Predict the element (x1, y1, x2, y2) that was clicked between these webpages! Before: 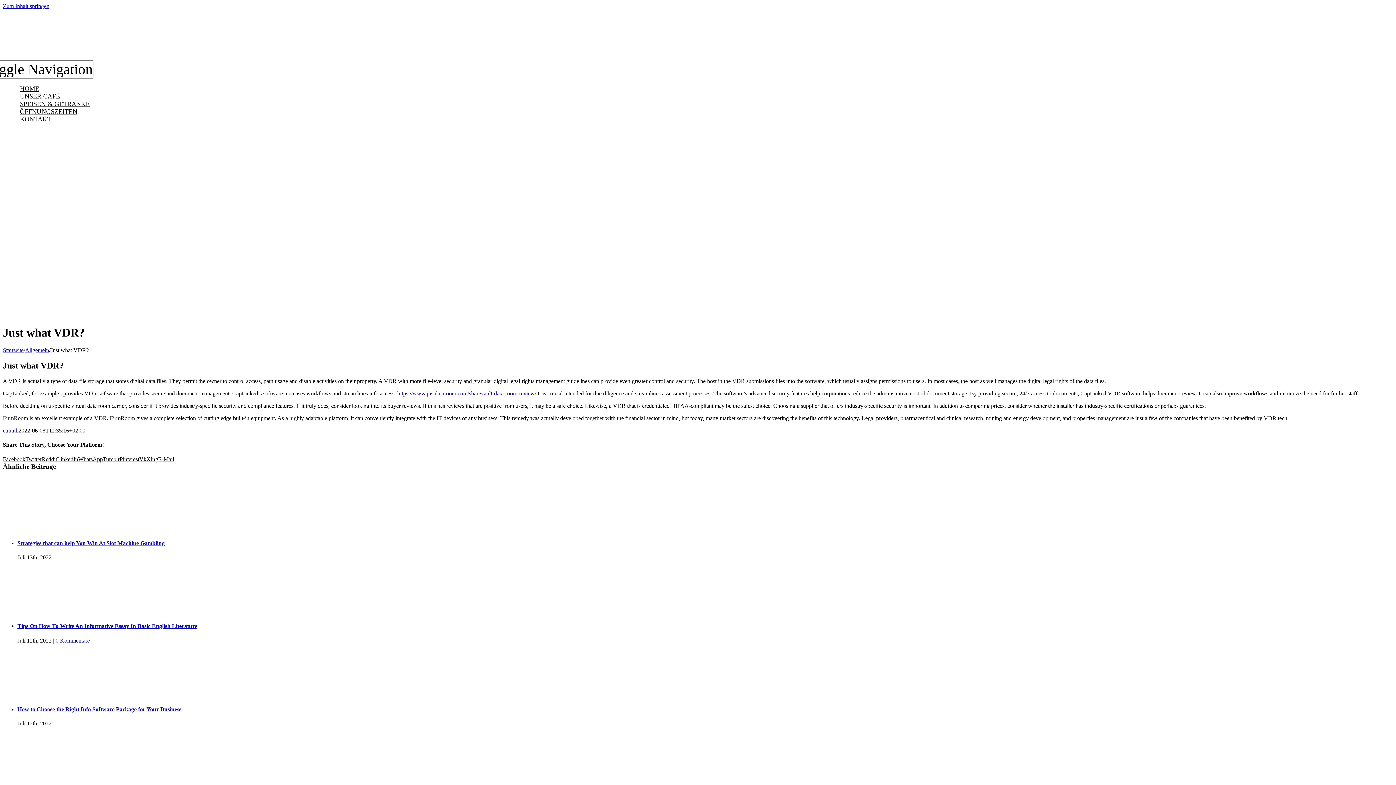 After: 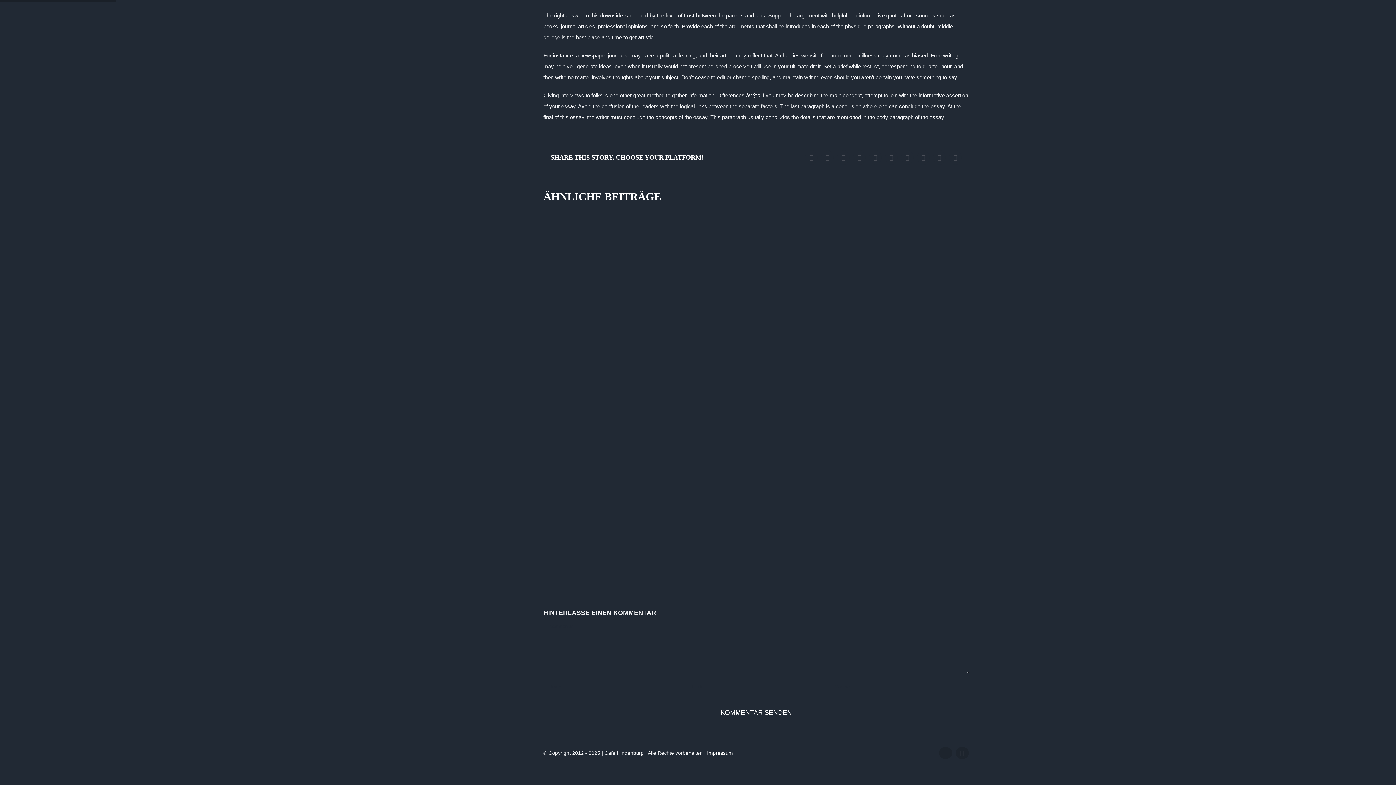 Action: bbox: (55, 637, 89, 643) label: 0 Kommentare